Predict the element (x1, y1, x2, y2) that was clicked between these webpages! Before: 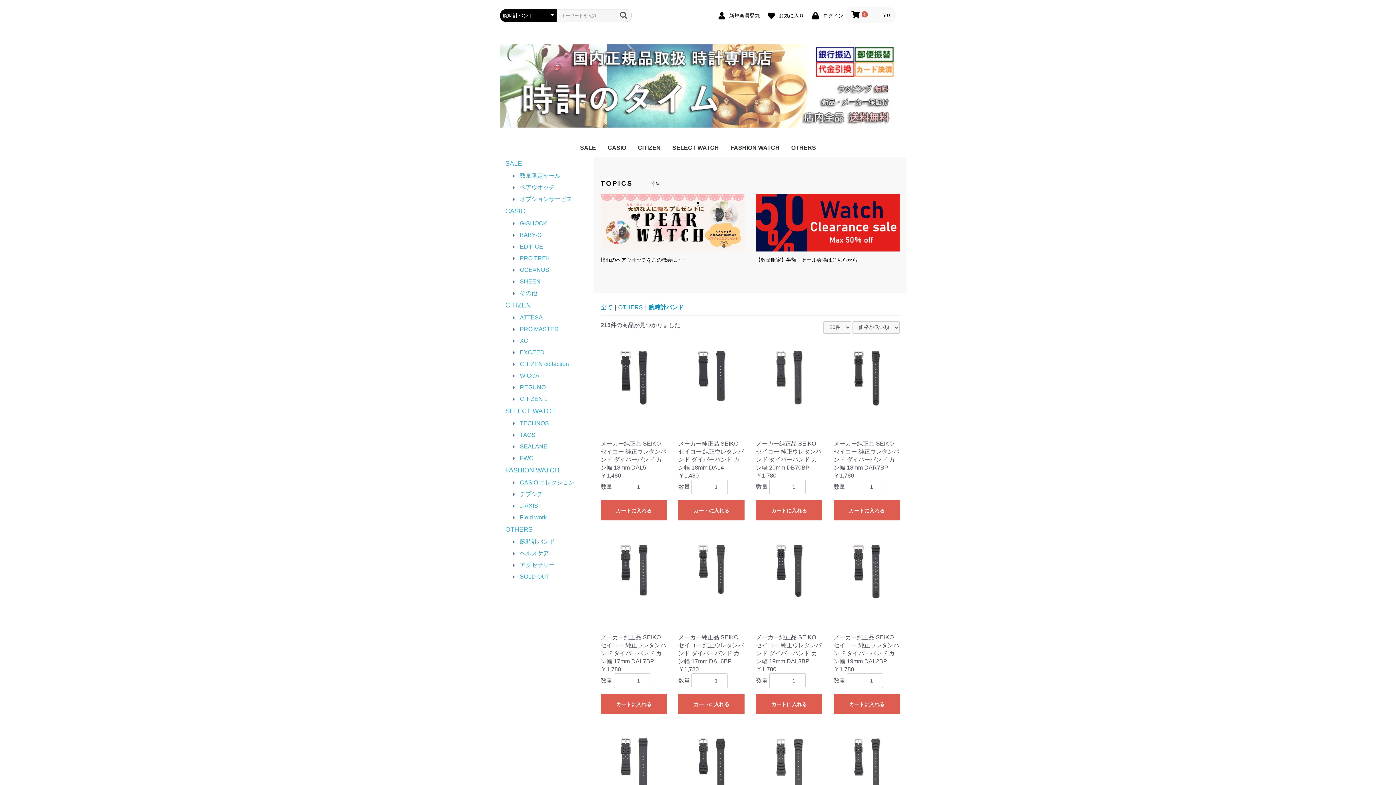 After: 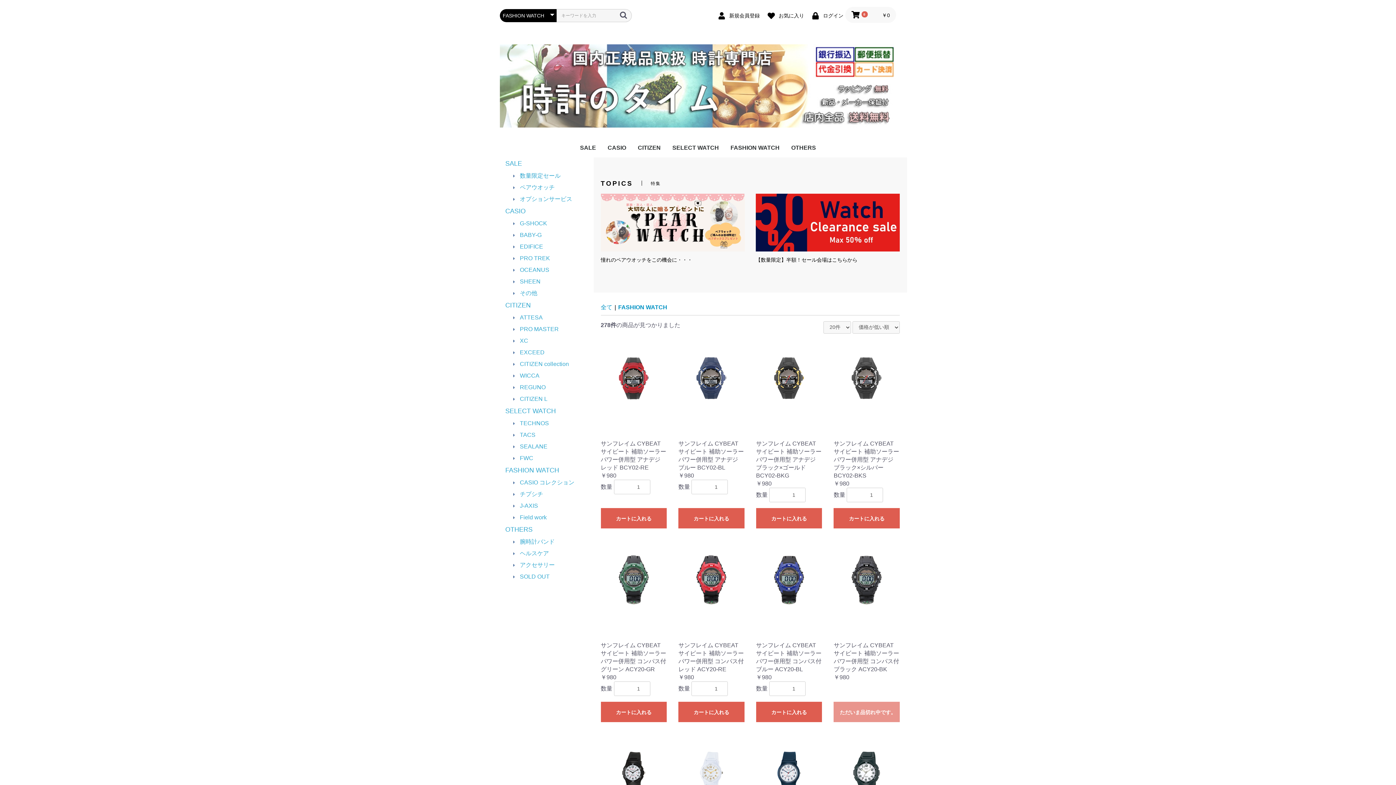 Action: bbox: (724, 138, 785, 157) label: FASHION WATCH